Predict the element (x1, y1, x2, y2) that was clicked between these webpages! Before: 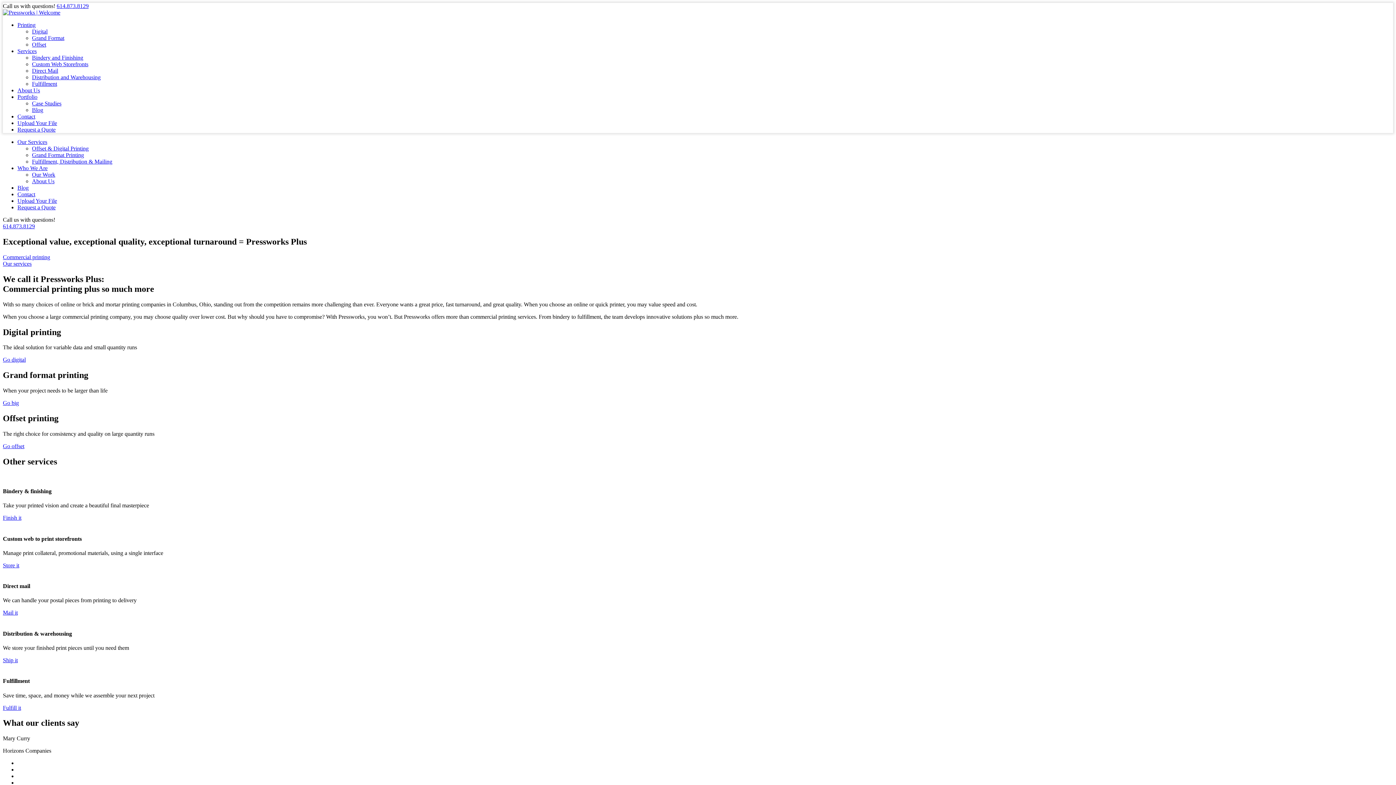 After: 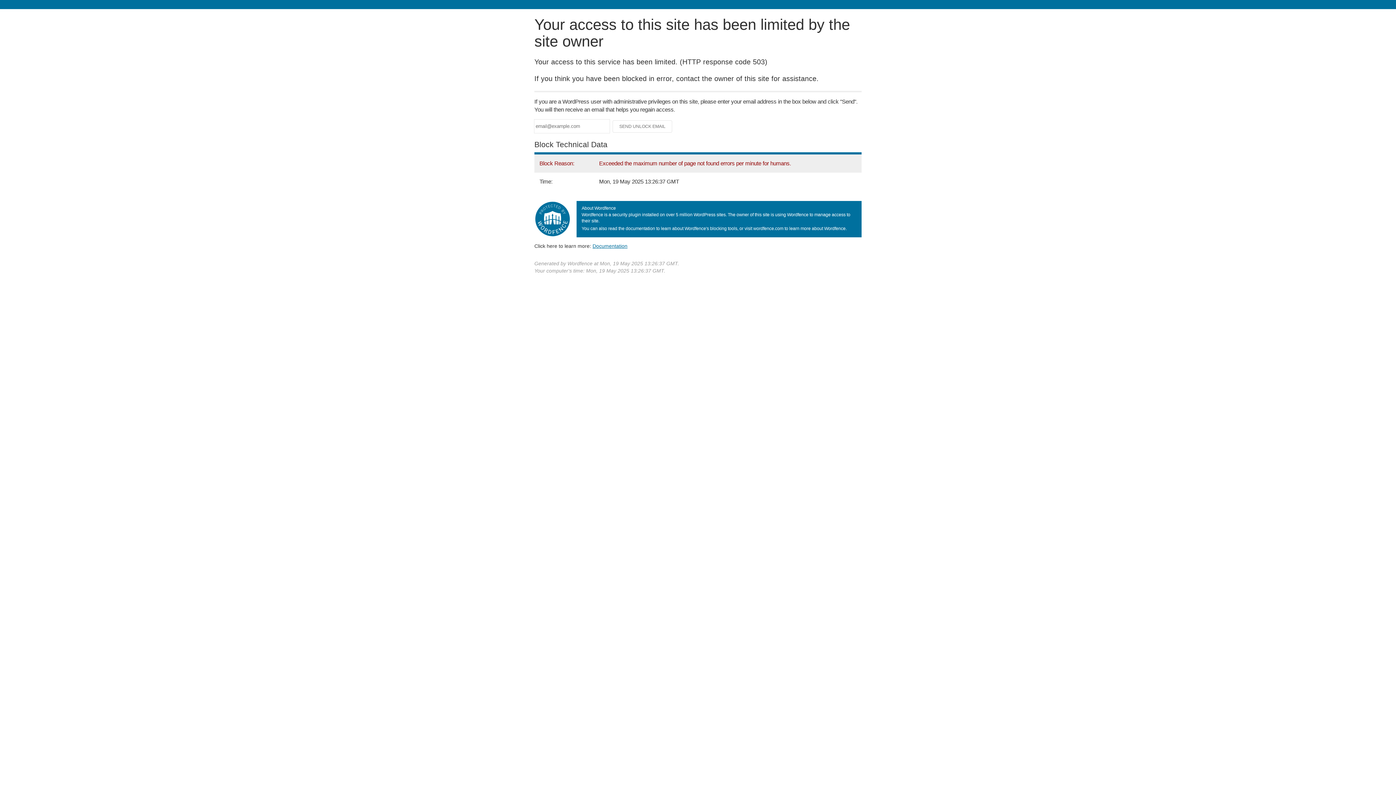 Action: bbox: (2, 609, 17, 616) label: Mail it